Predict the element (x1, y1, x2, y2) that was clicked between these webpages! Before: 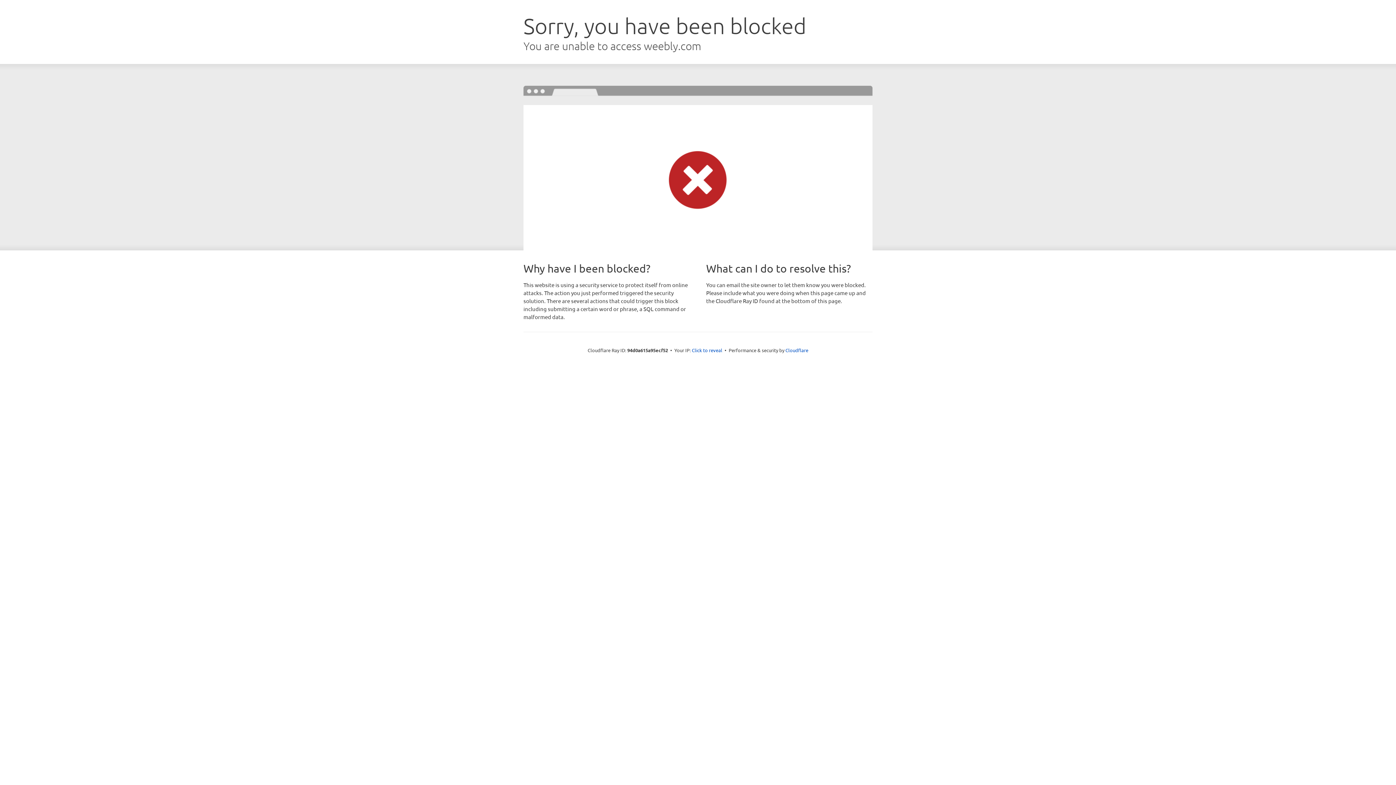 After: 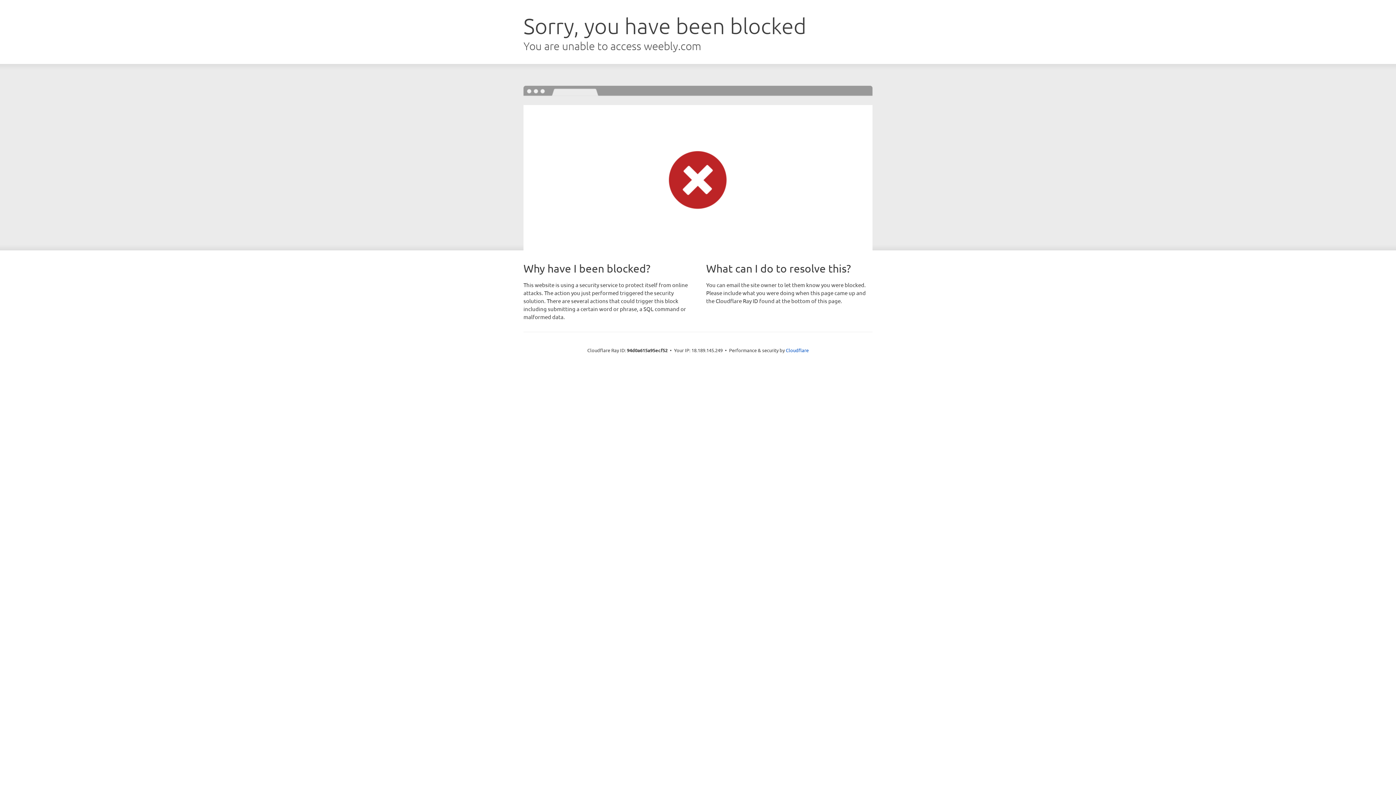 Action: label: Click to reveal bbox: (692, 346, 722, 353)